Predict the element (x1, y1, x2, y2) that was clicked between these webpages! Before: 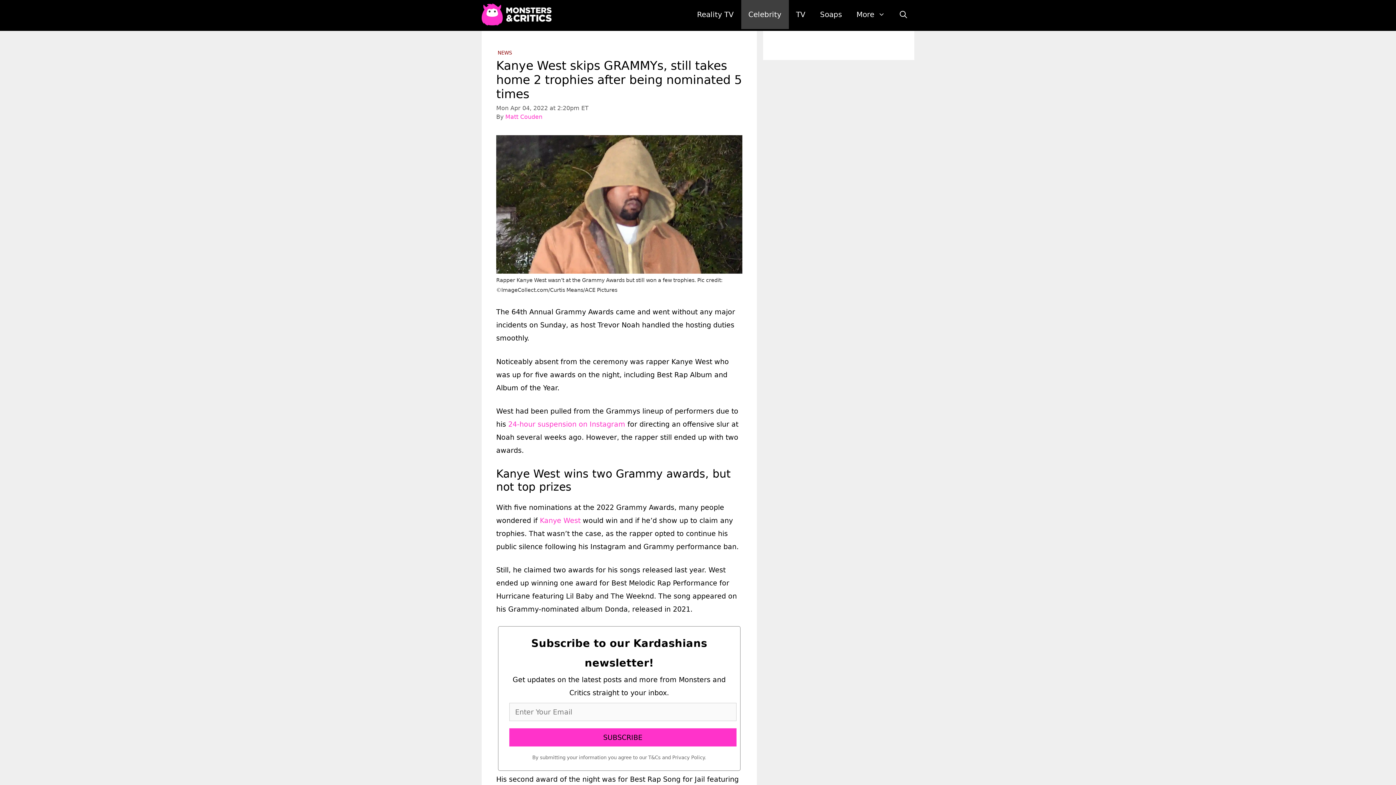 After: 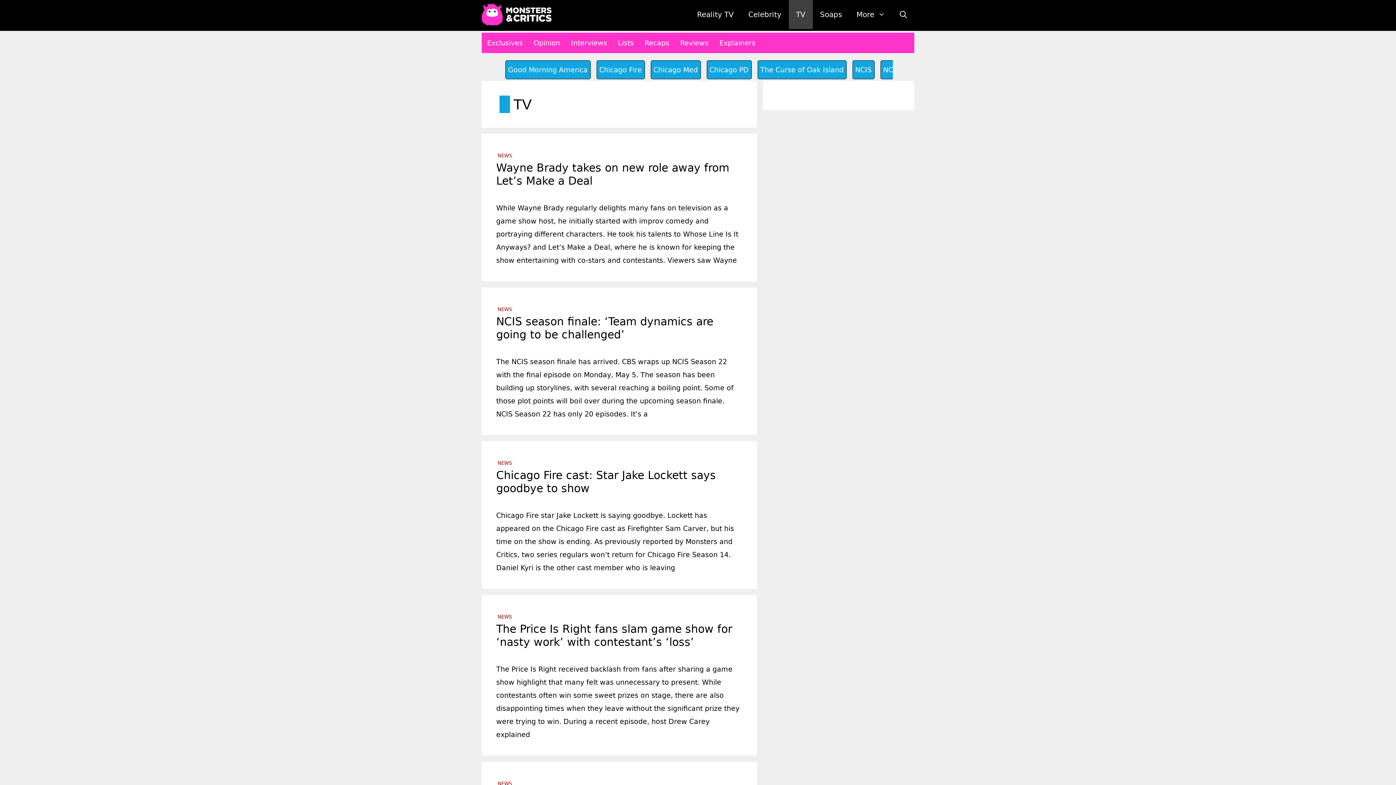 Action: bbox: (788, 0, 812, 29) label: TV